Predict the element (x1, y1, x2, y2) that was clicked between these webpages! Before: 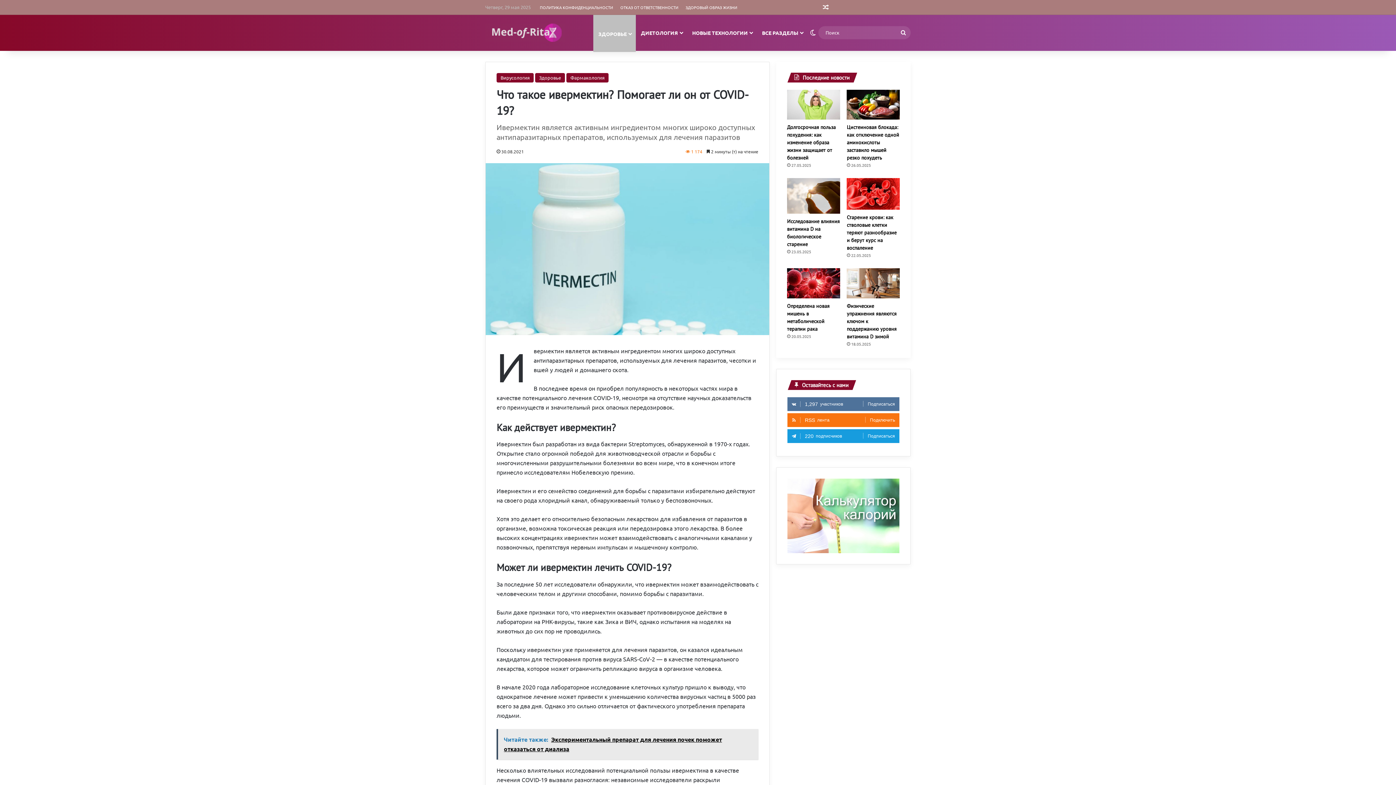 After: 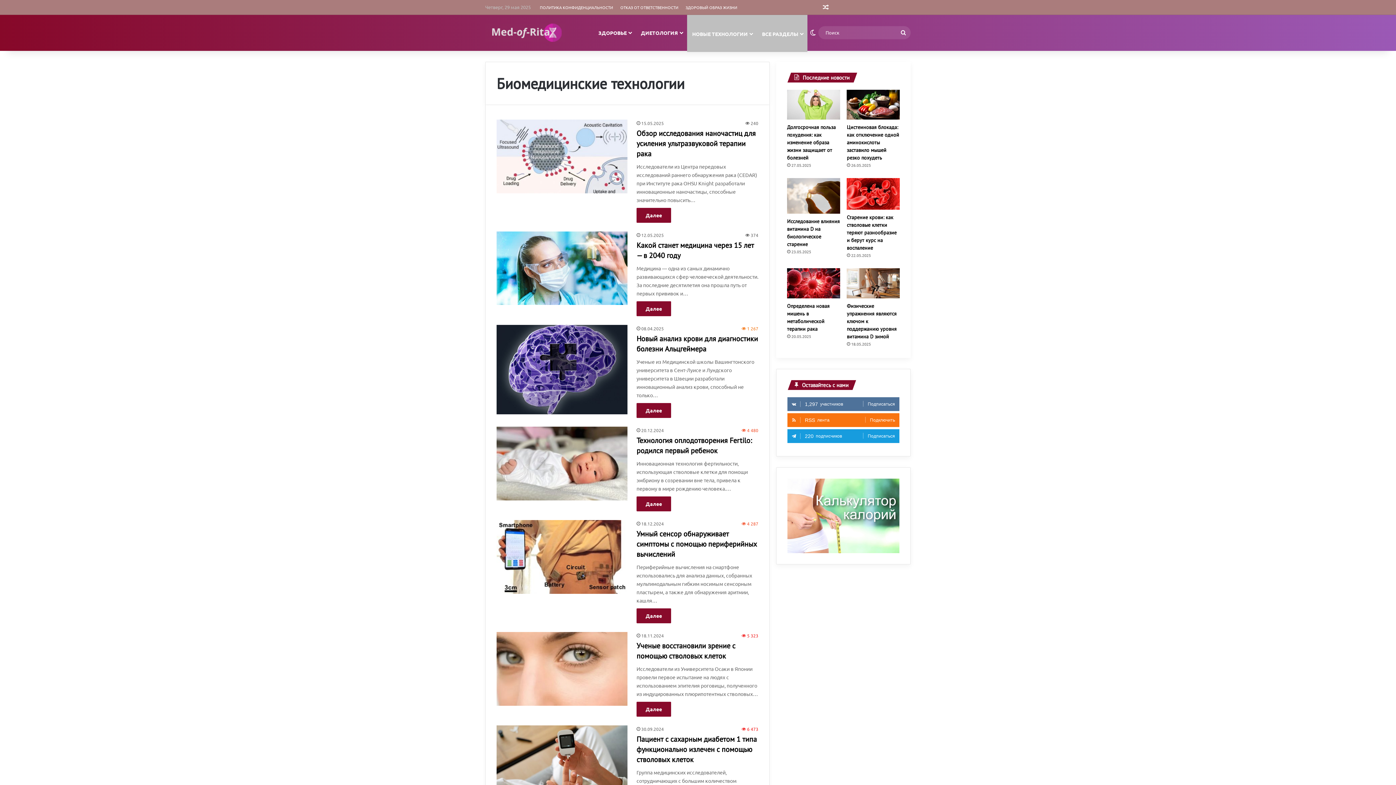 Action: bbox: (687, 14, 757, 50) label: НОВЫЕ ТЕХНОЛОГИИ